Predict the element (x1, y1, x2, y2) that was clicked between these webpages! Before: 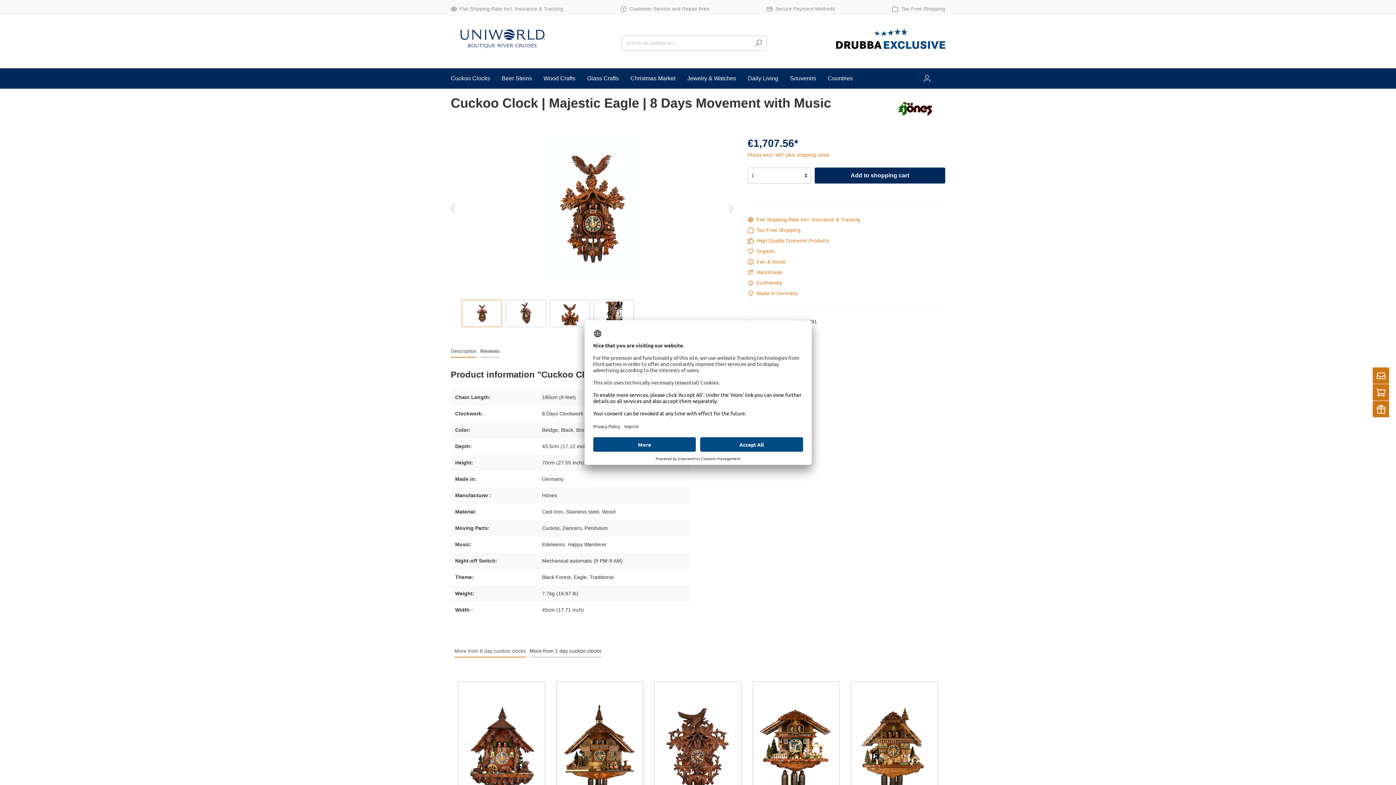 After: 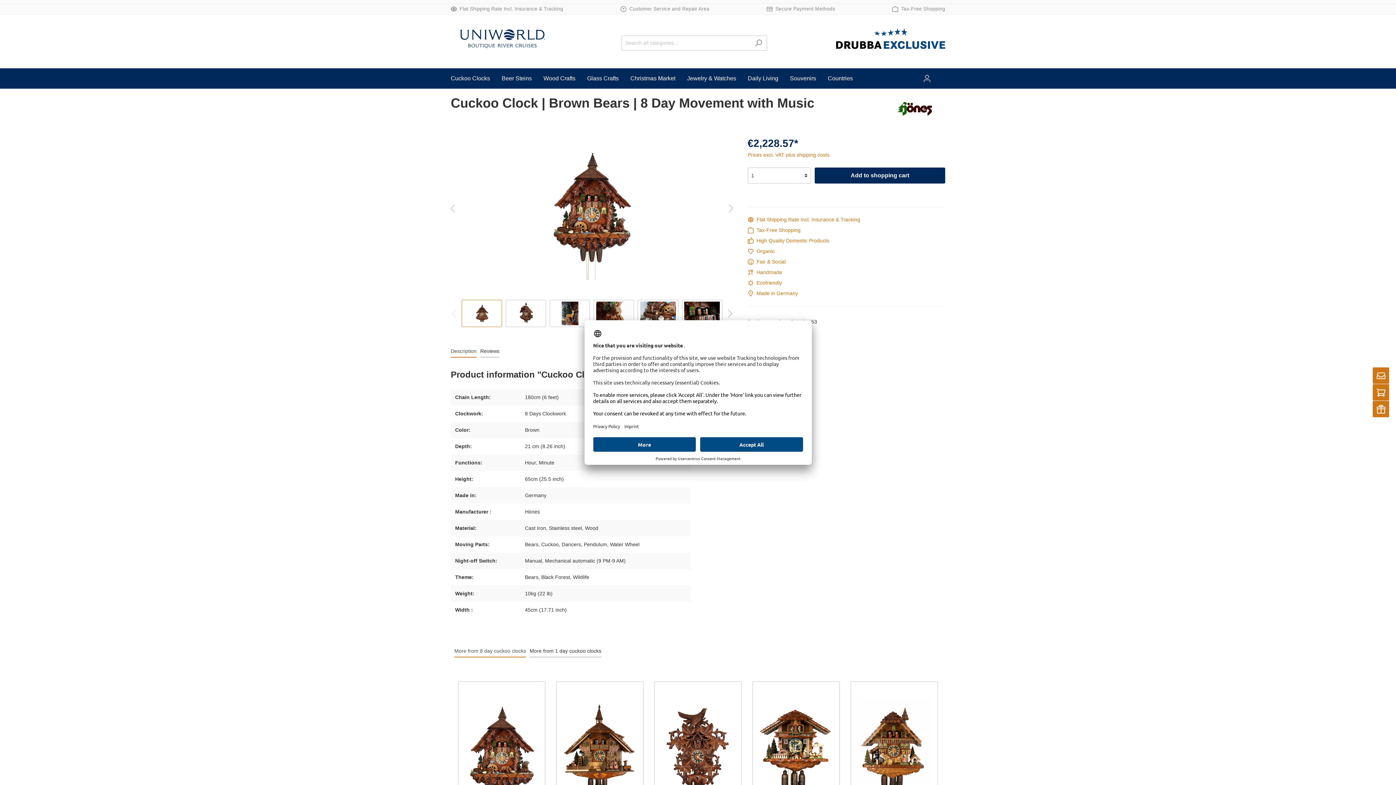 Action: bbox: (464, 693, 539, 813)